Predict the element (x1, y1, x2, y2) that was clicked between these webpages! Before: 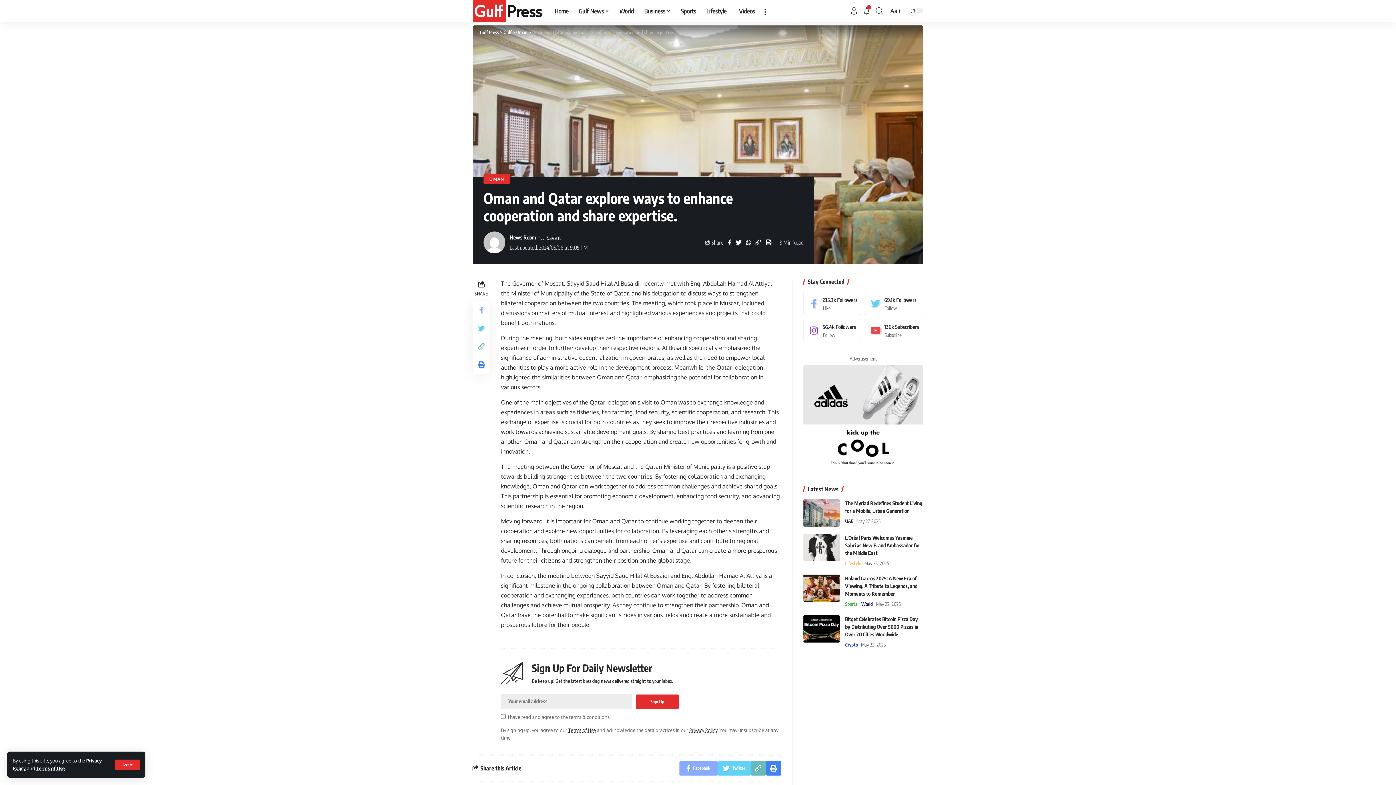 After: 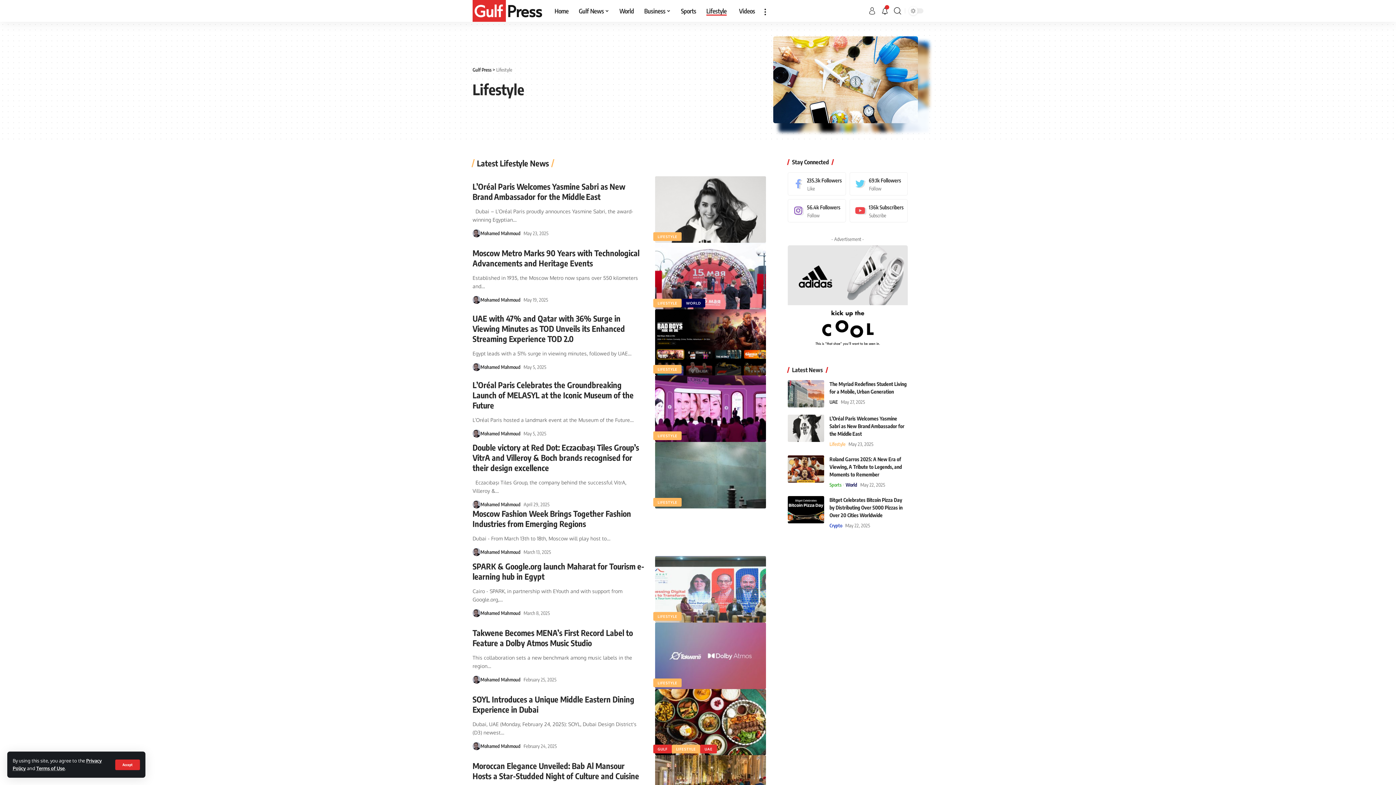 Action: label: Lifestyle bbox: (845, 559, 861, 567)